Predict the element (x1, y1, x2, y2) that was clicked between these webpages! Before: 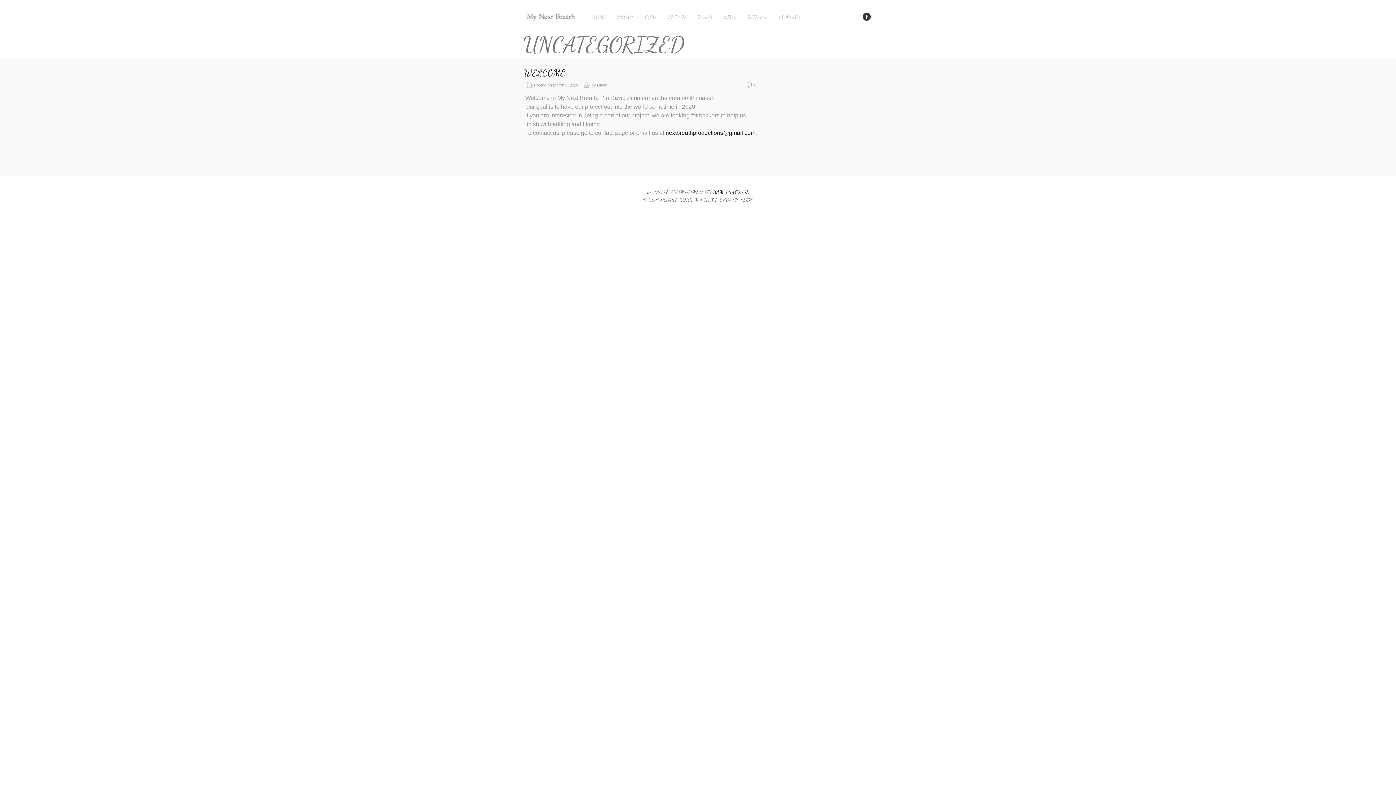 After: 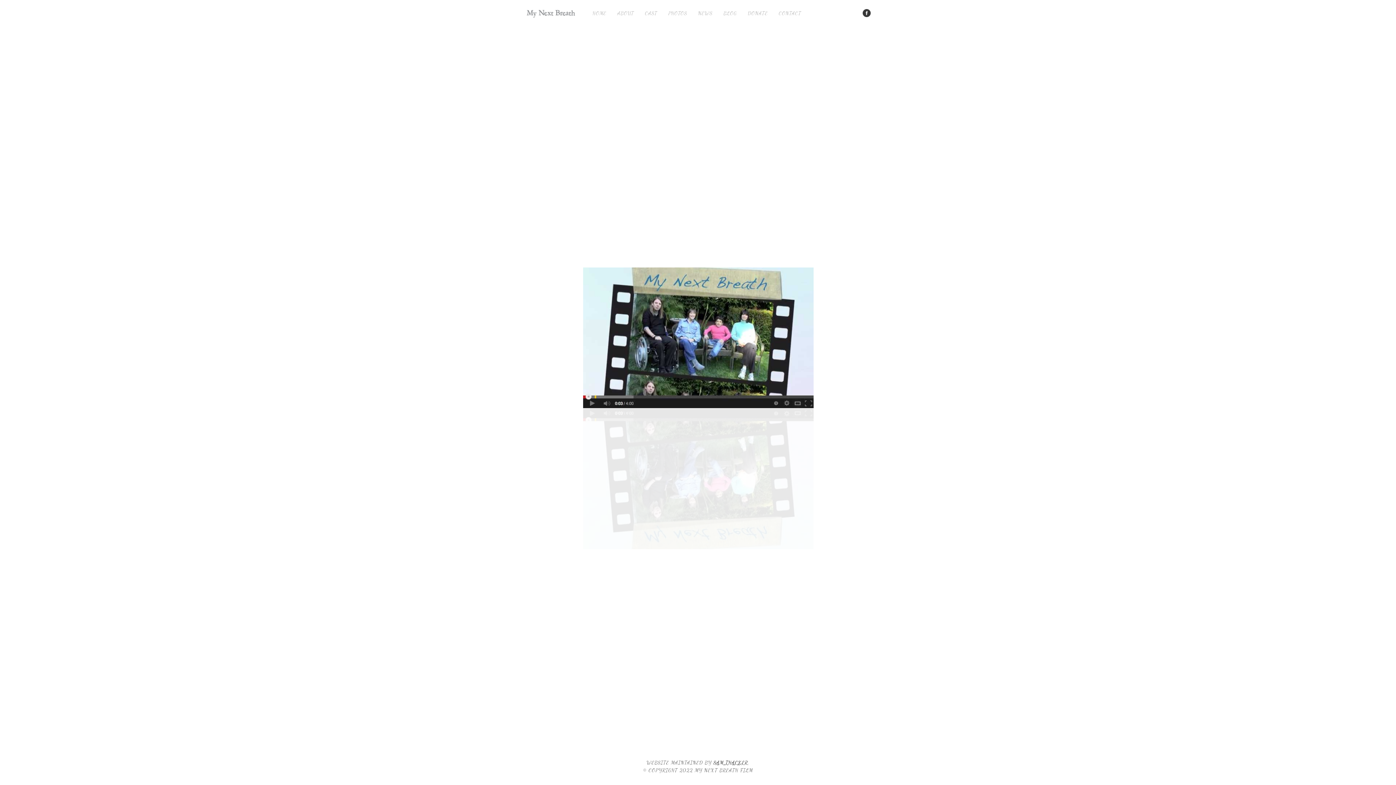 Action: bbox: (523, 10, 578, 24)